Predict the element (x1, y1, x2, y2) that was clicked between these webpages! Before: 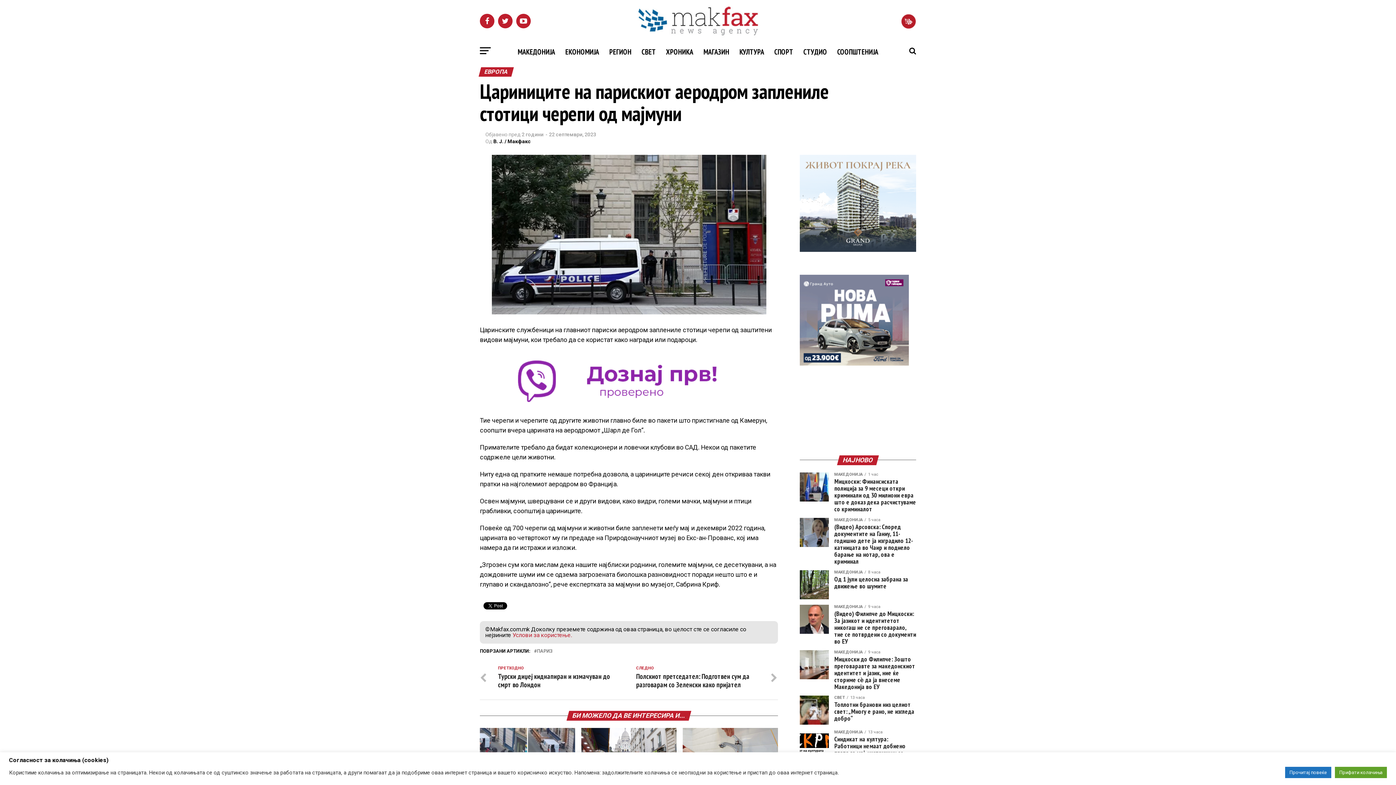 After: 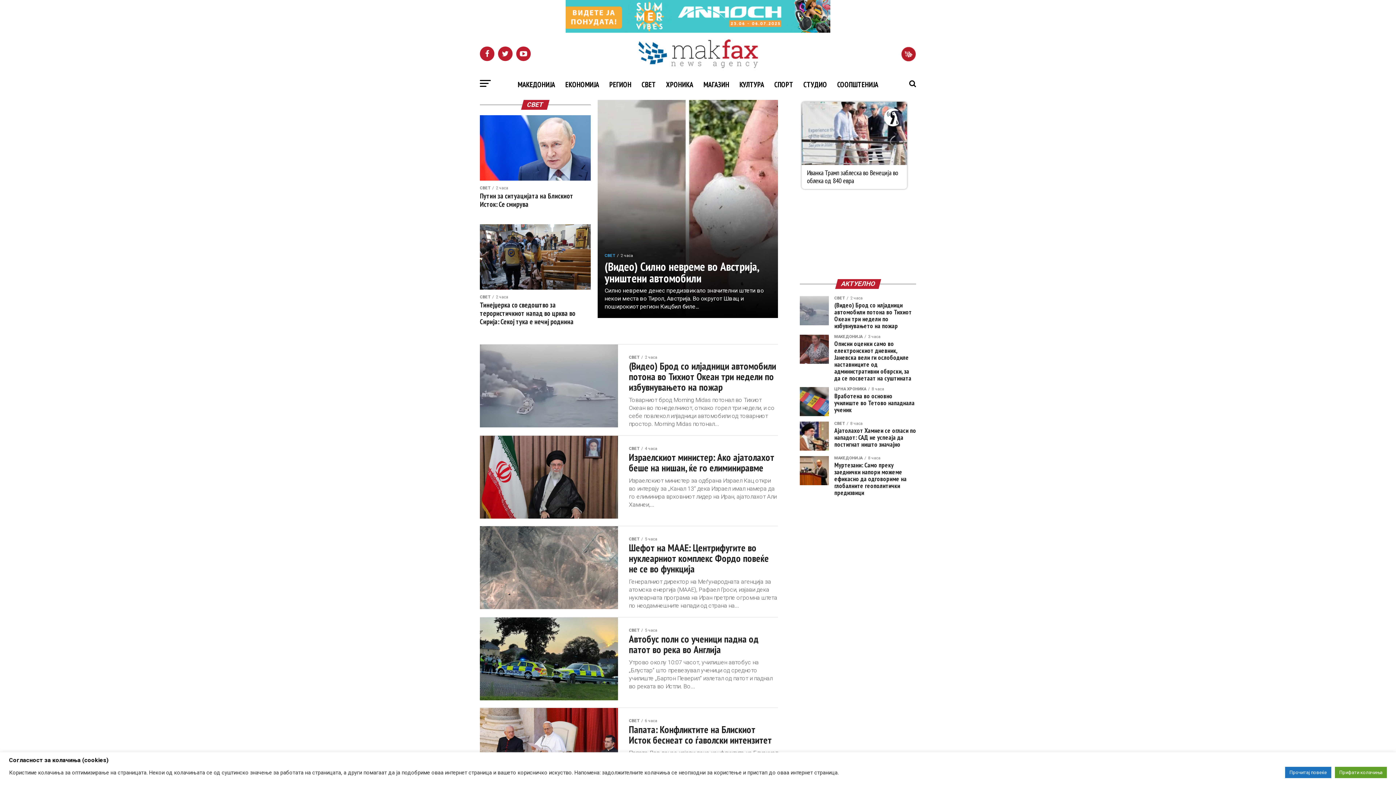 Action: label: СВЕТ bbox: (637, 41, 660, 62)